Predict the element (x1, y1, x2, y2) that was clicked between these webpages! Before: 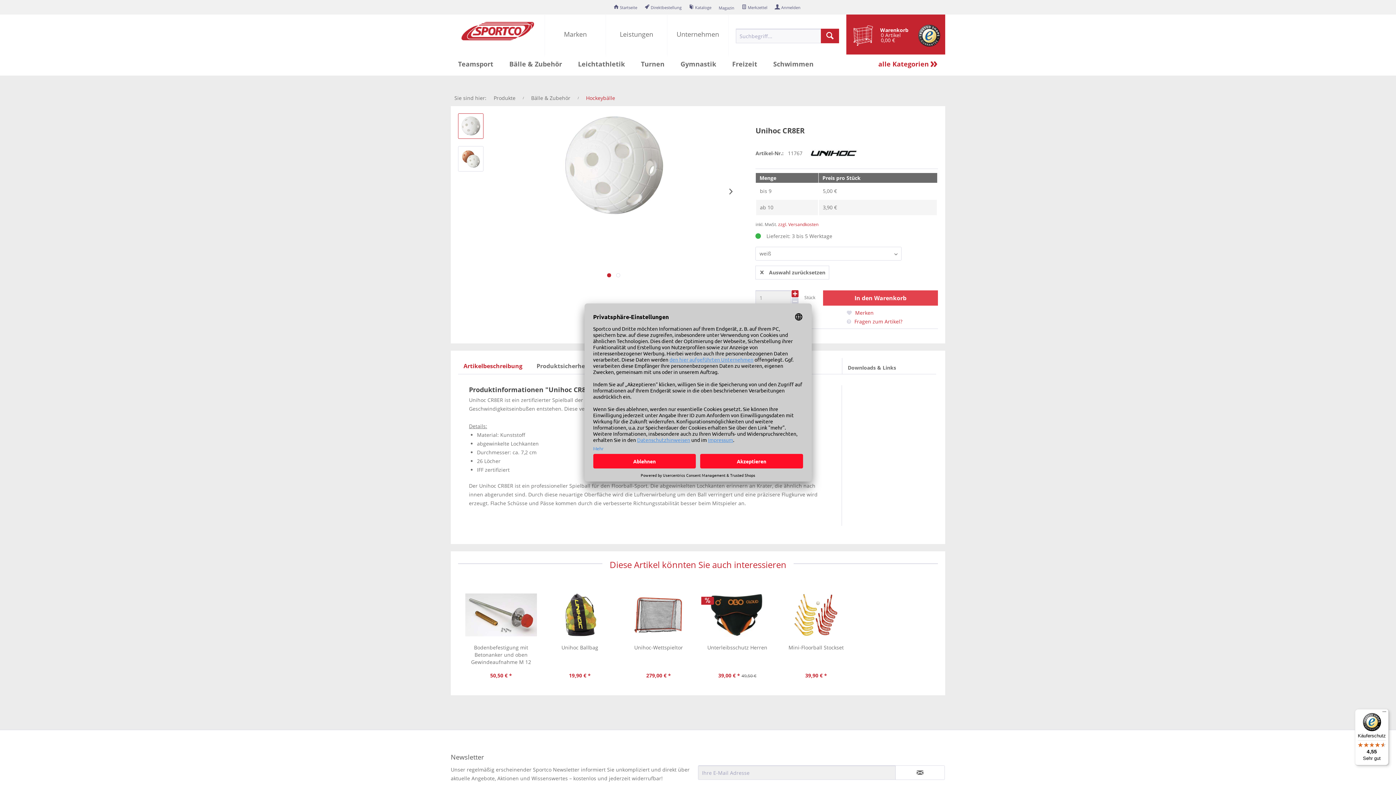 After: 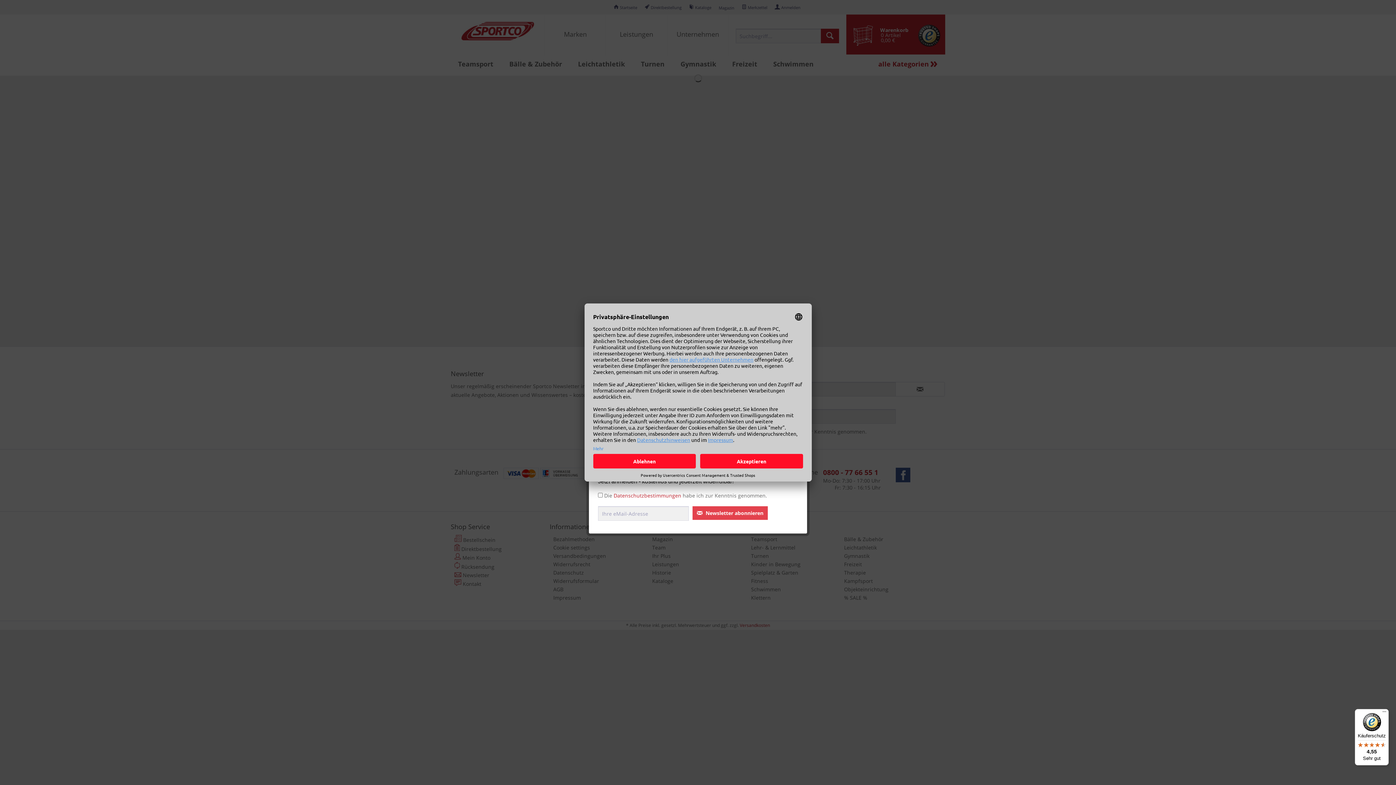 Action: label: Produkte bbox: (490, 90, 519, 106)